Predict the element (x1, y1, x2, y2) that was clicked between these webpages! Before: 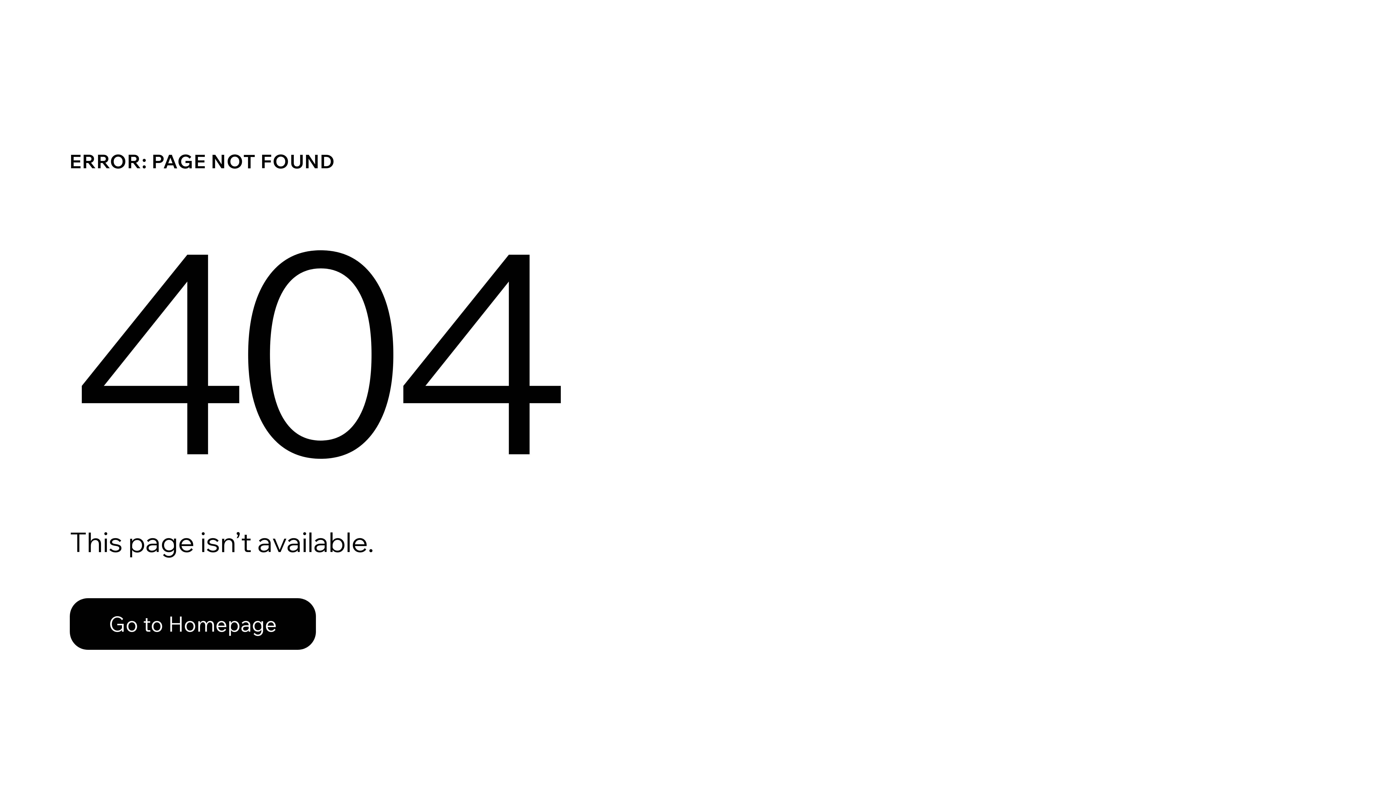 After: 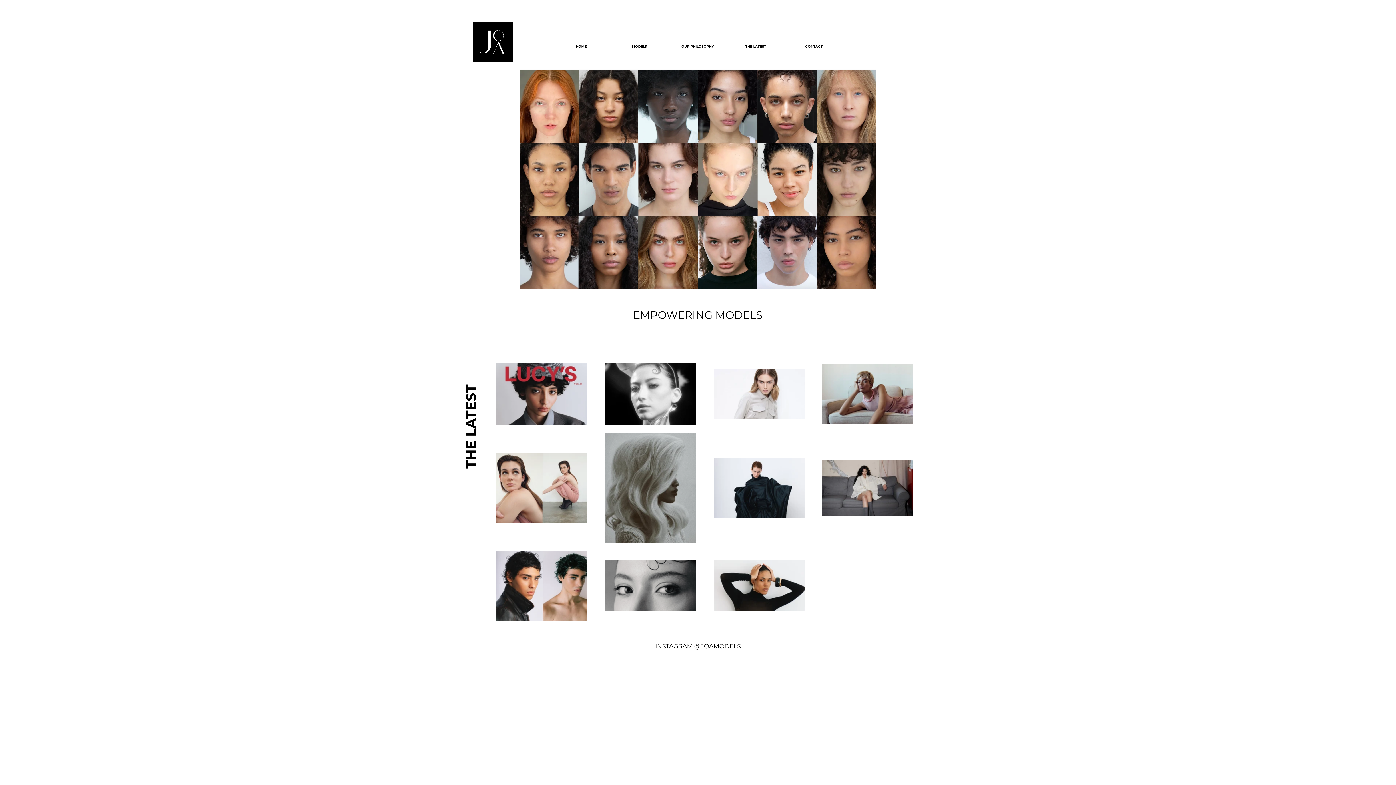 Action: label: Go to Homepage bbox: (69, 598, 316, 650)